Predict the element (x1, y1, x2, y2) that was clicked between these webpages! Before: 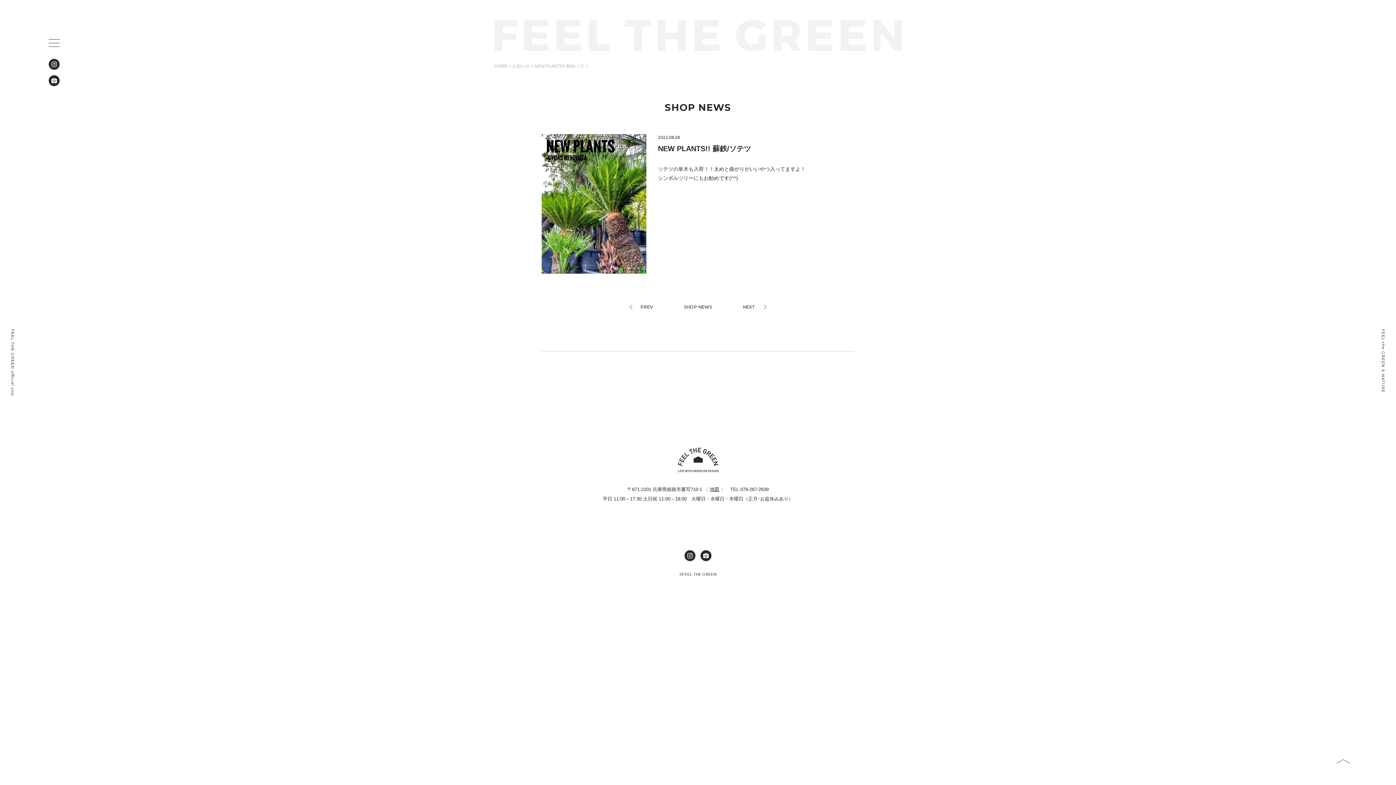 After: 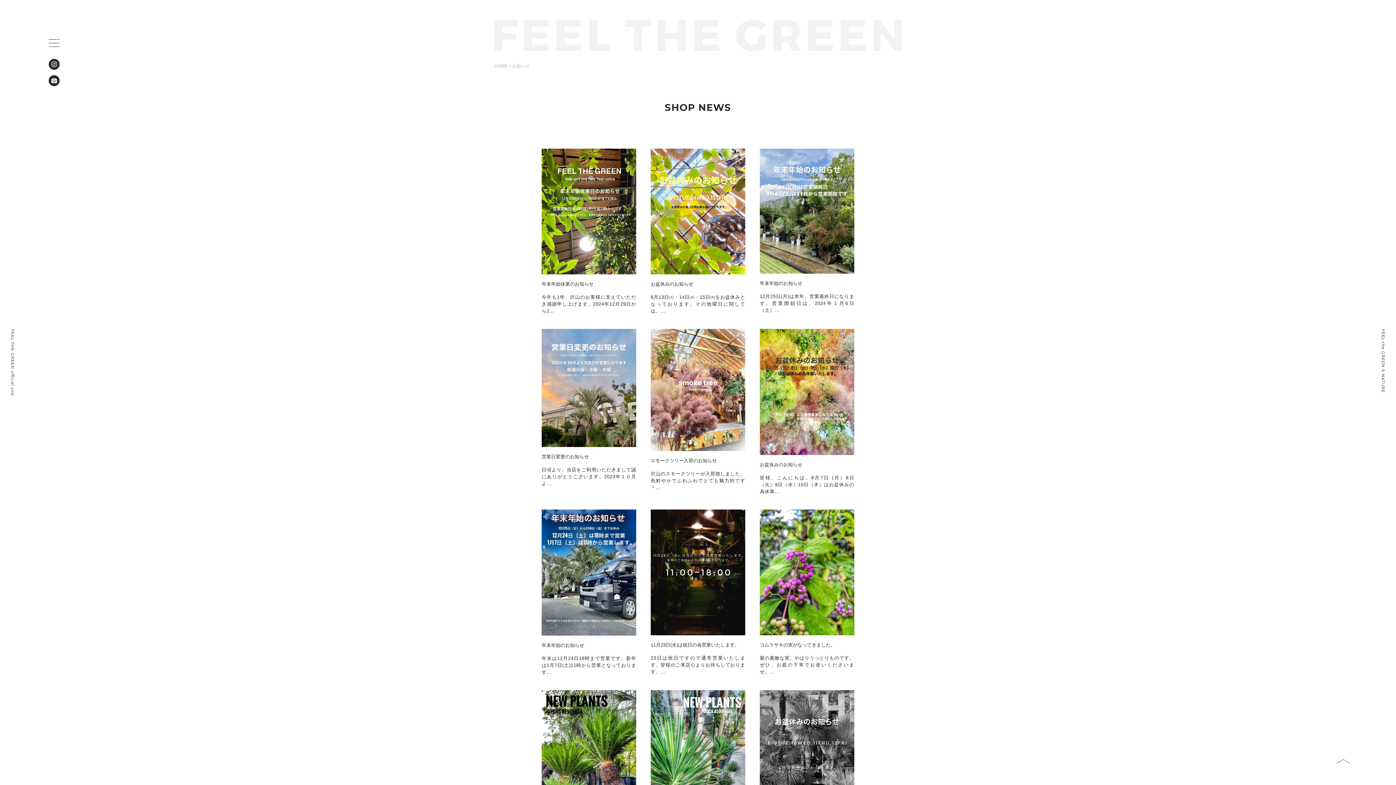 Action: bbox: (684, 304, 712, 309) label: SHOP NEWS